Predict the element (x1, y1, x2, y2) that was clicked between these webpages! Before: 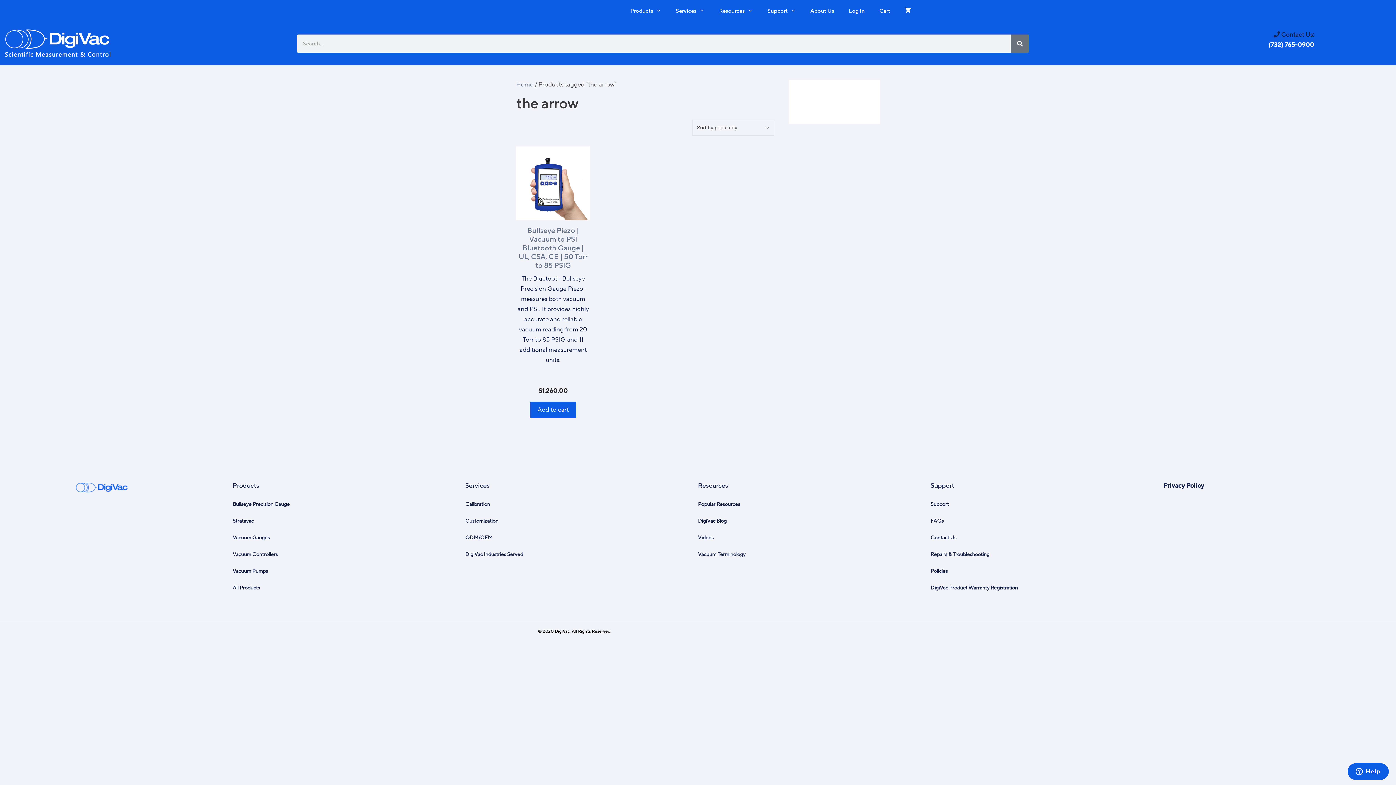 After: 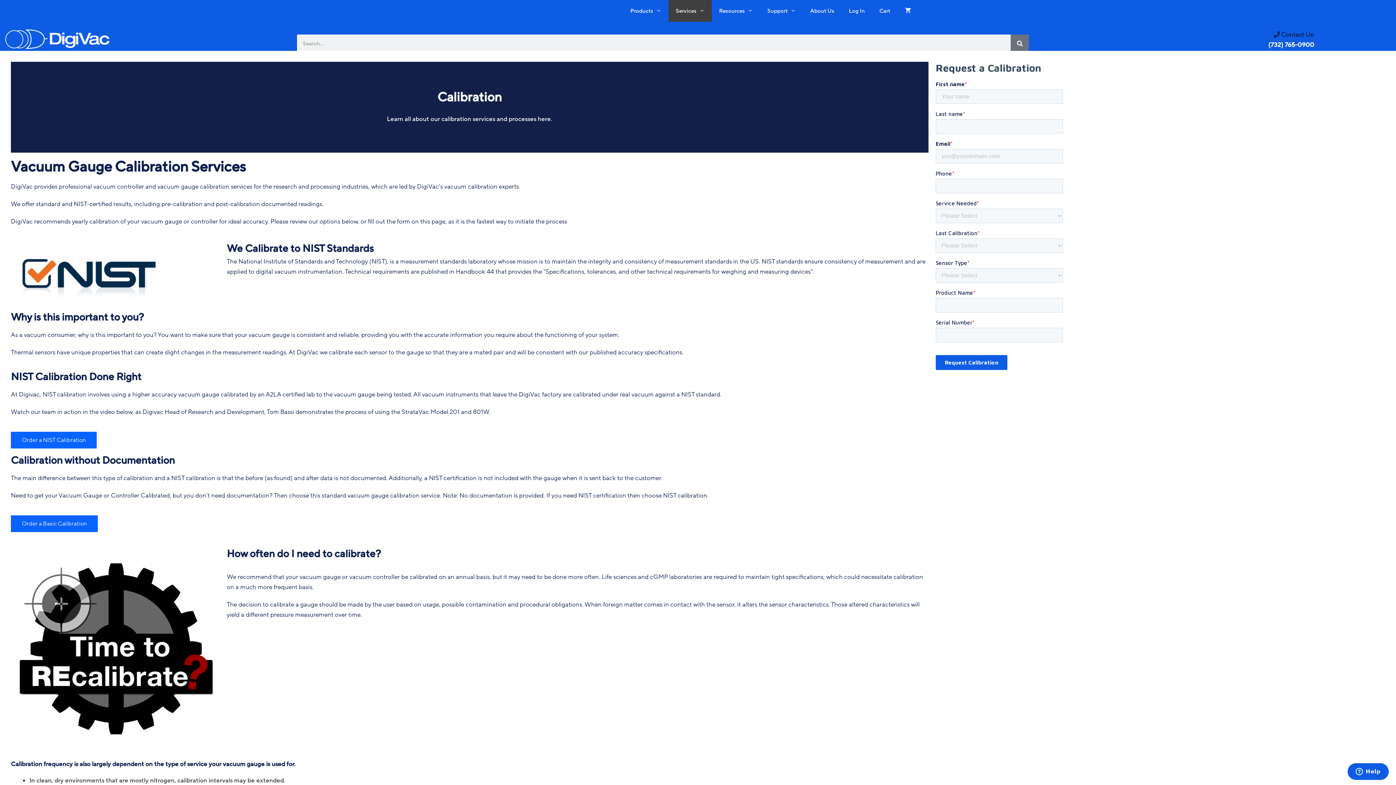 Action: bbox: (458, 496, 698, 513) label: Calibration